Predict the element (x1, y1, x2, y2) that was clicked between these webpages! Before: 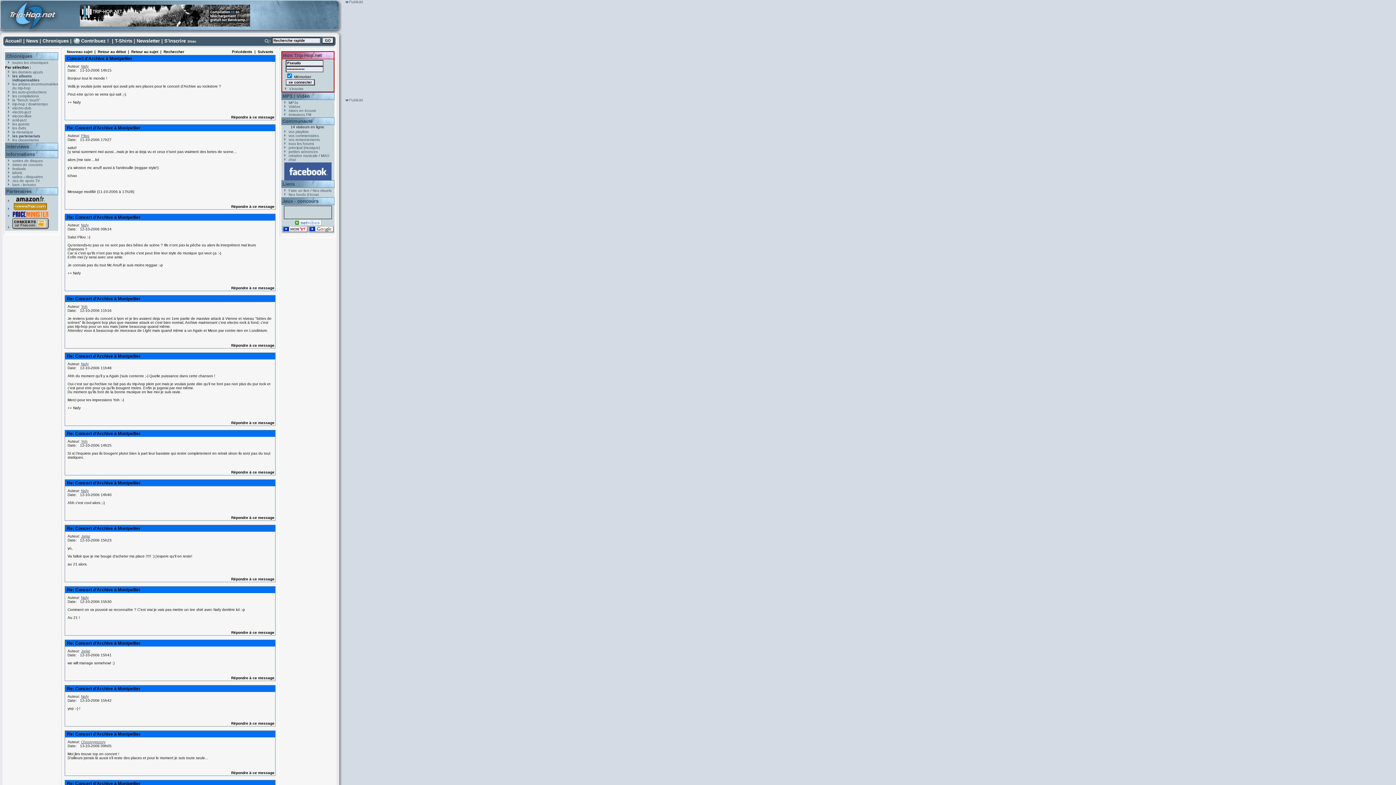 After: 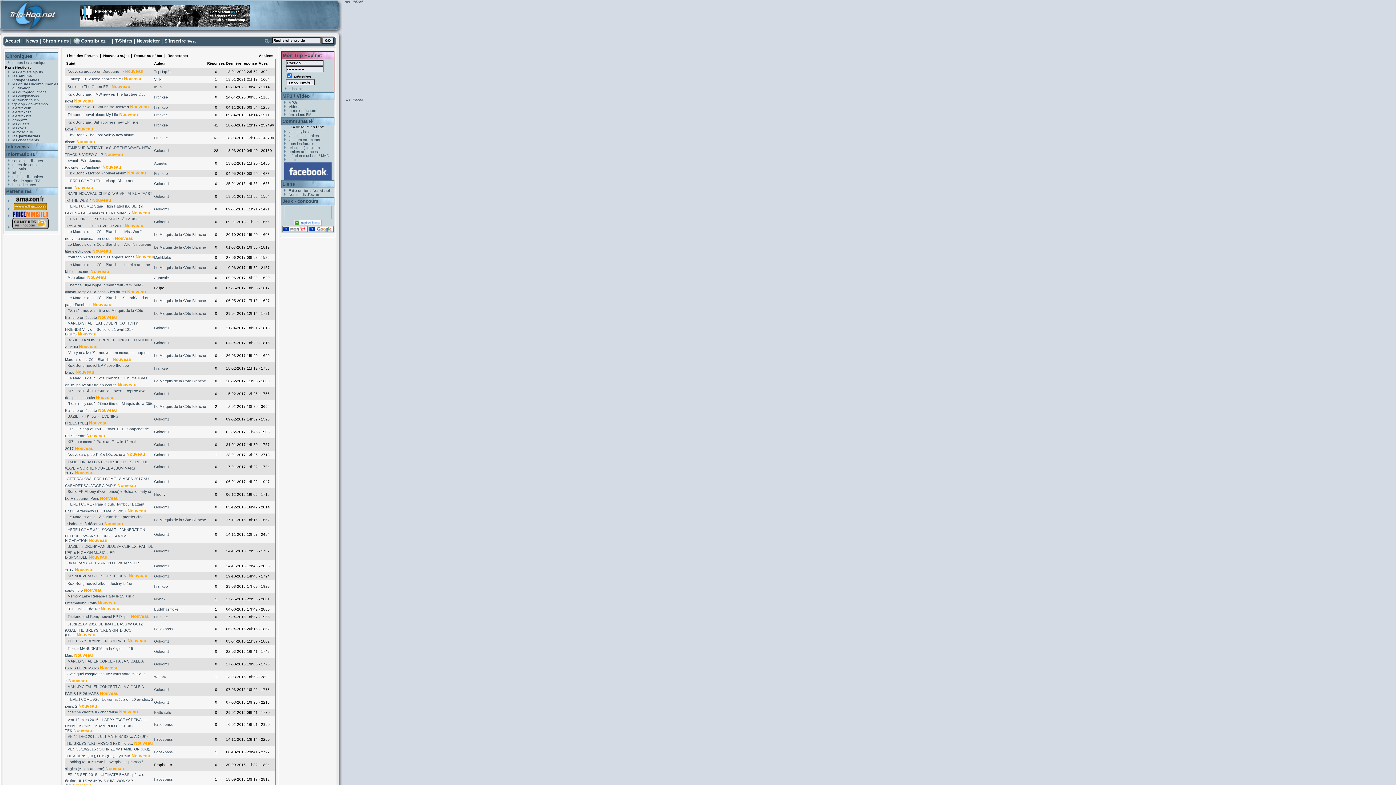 Action: bbox: (288, 149, 317, 153) label: petites annonces